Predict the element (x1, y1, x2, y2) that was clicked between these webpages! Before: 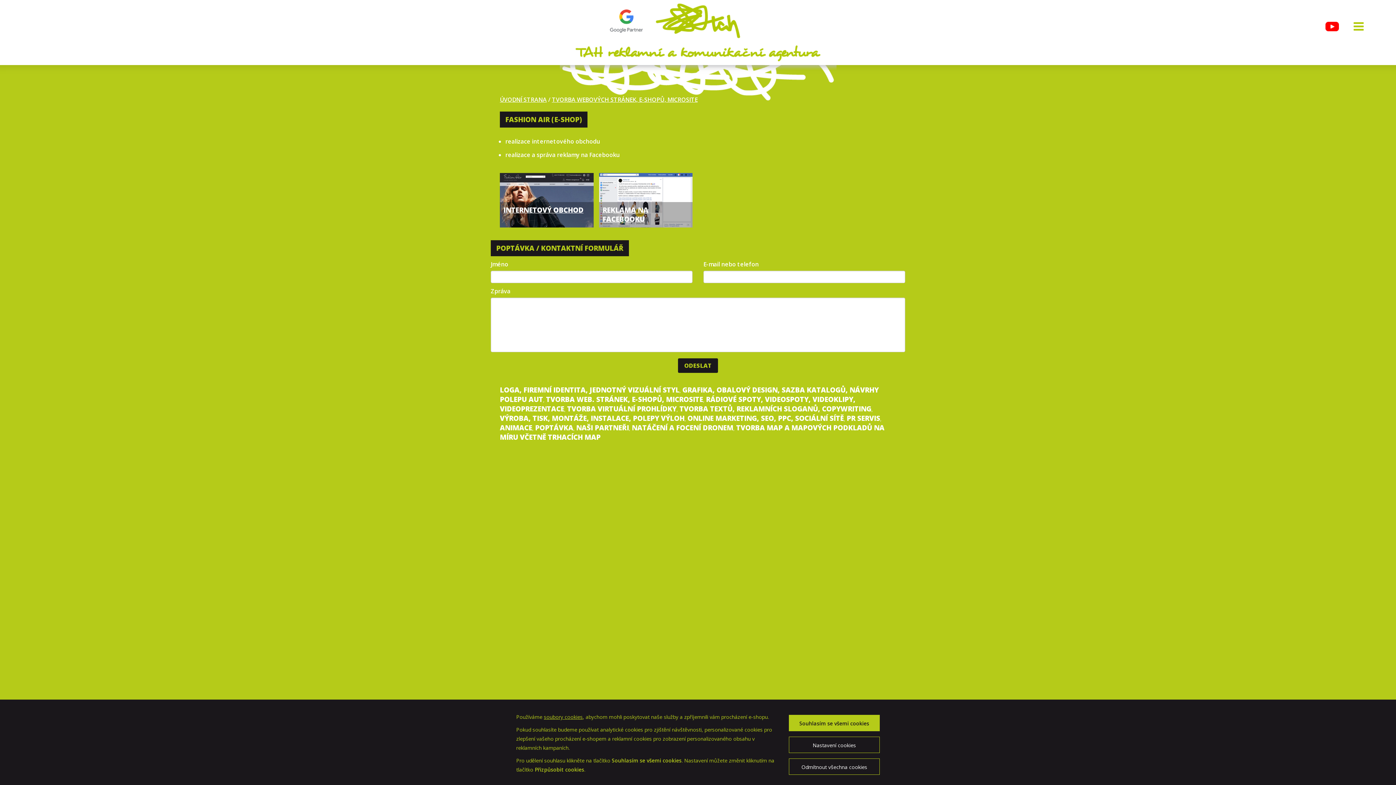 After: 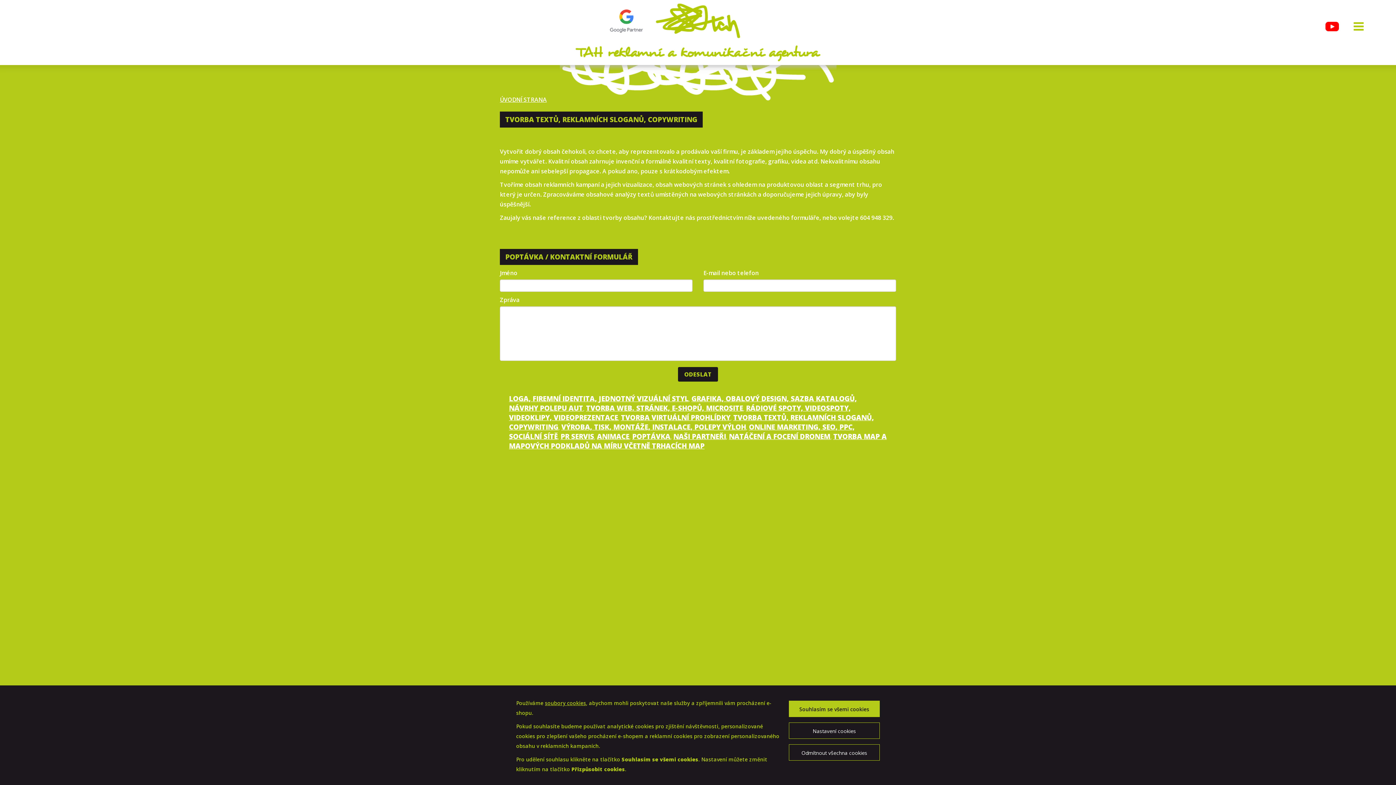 Action: label: TVORBA TEXTŮ, REKLAMNÍCH SLOGANŮ, COPYWRITING bbox: (679, 404, 871, 413)